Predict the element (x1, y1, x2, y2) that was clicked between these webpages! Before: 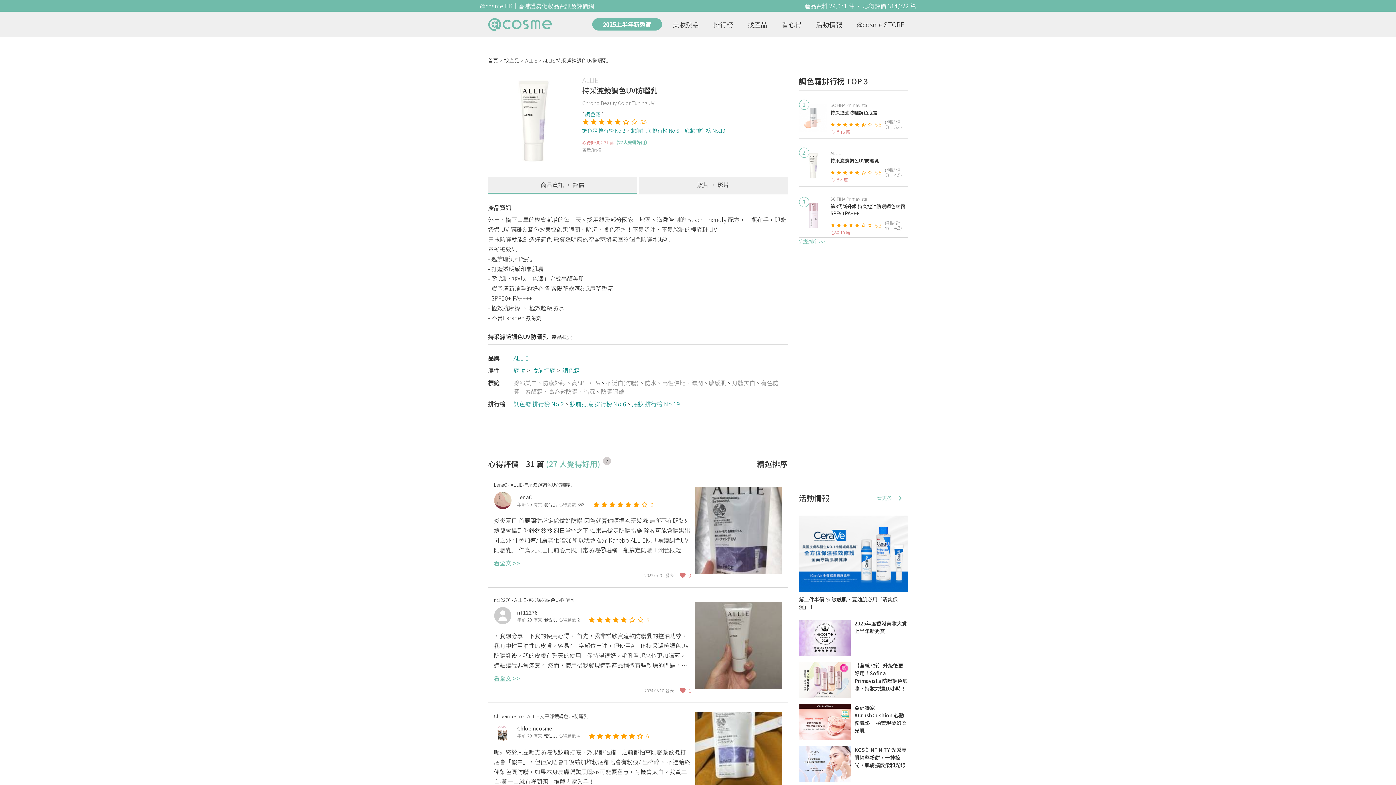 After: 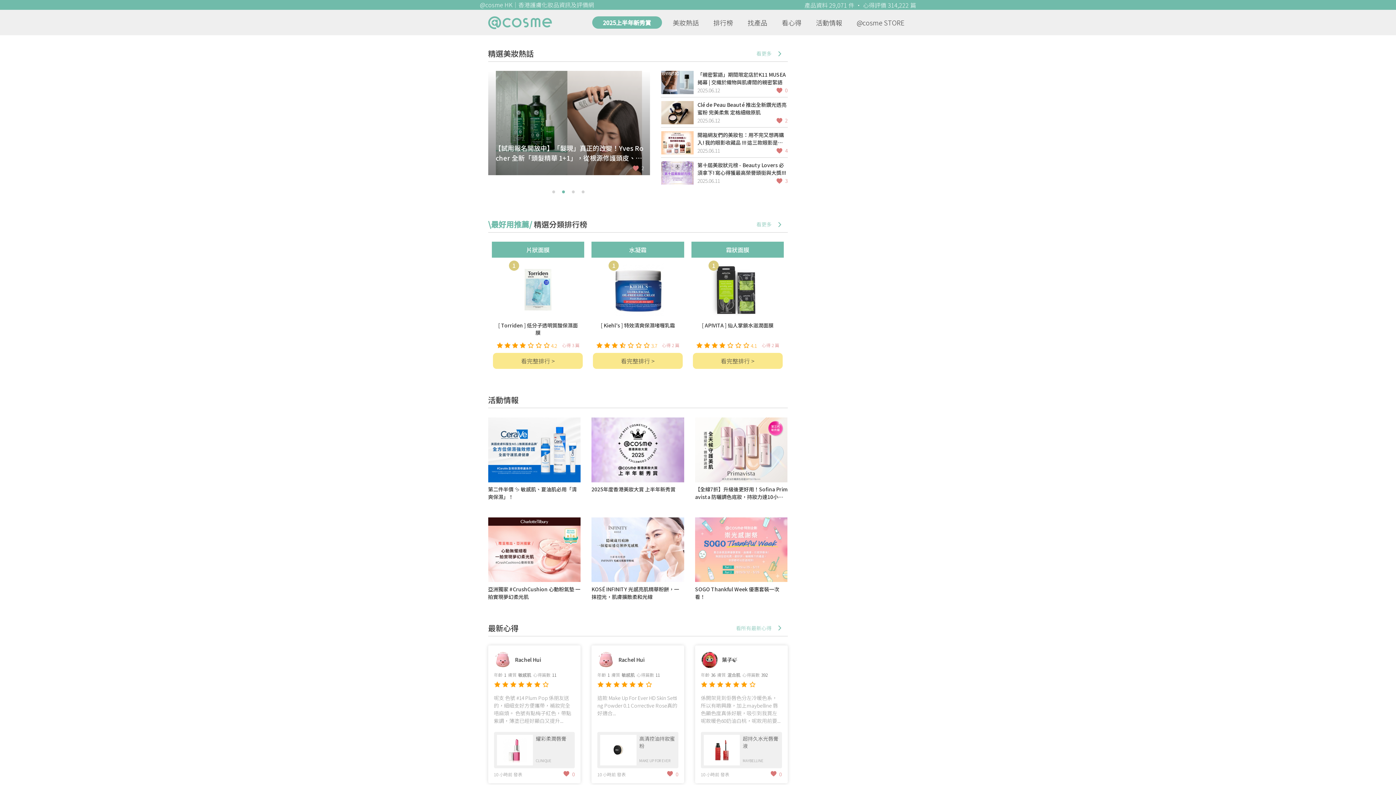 Action: label: 首頁 bbox: (488, 56, 498, 64)